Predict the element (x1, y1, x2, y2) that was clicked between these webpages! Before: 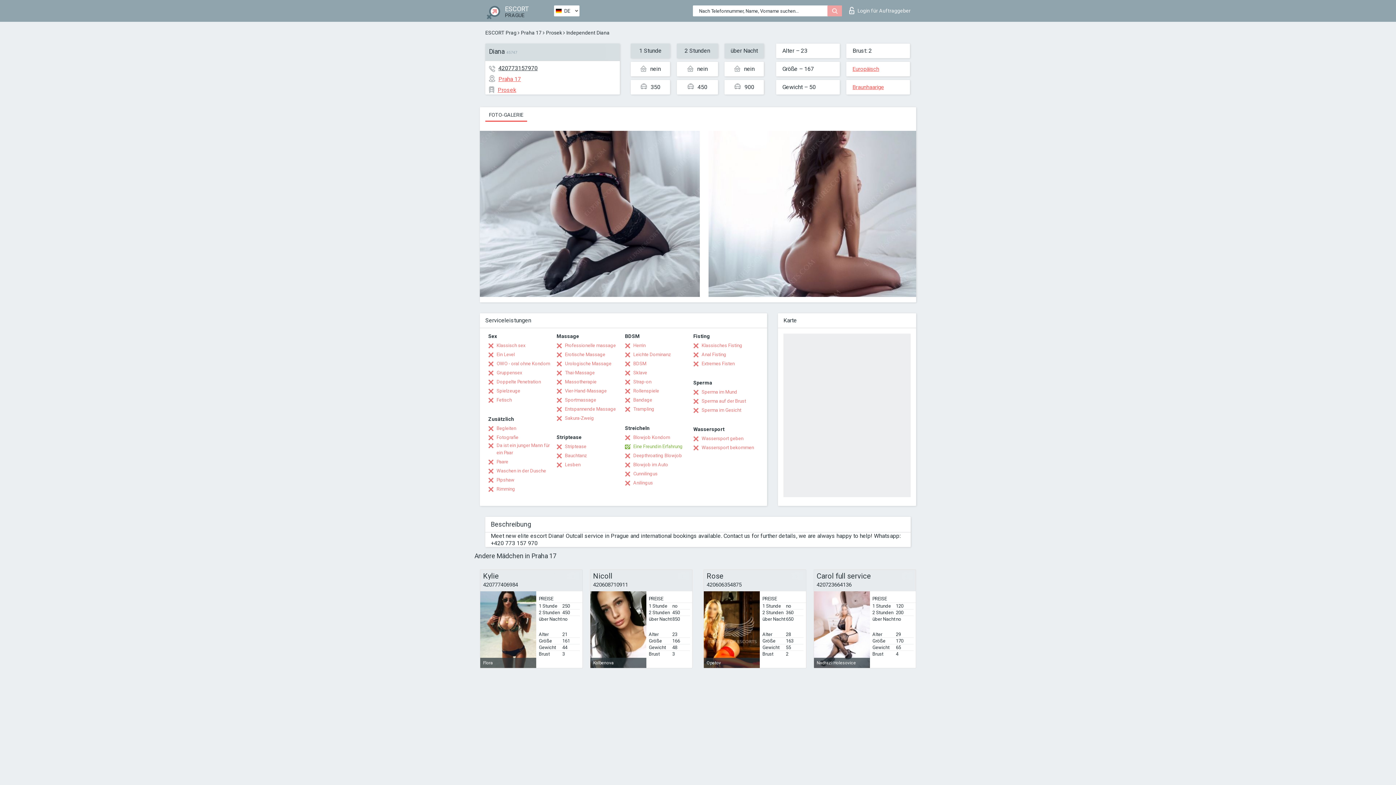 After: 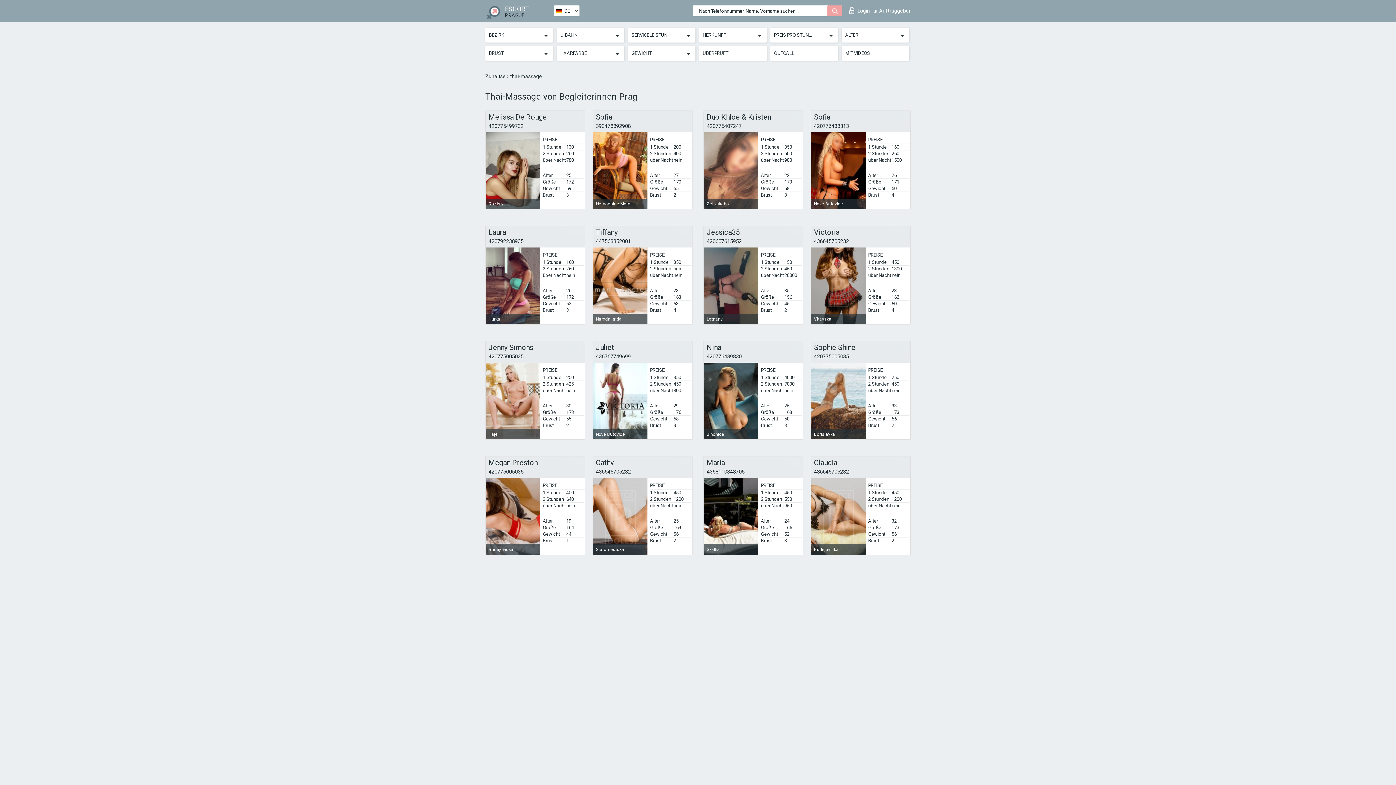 Action: label: Thai-Massage bbox: (556, 369, 594, 376)